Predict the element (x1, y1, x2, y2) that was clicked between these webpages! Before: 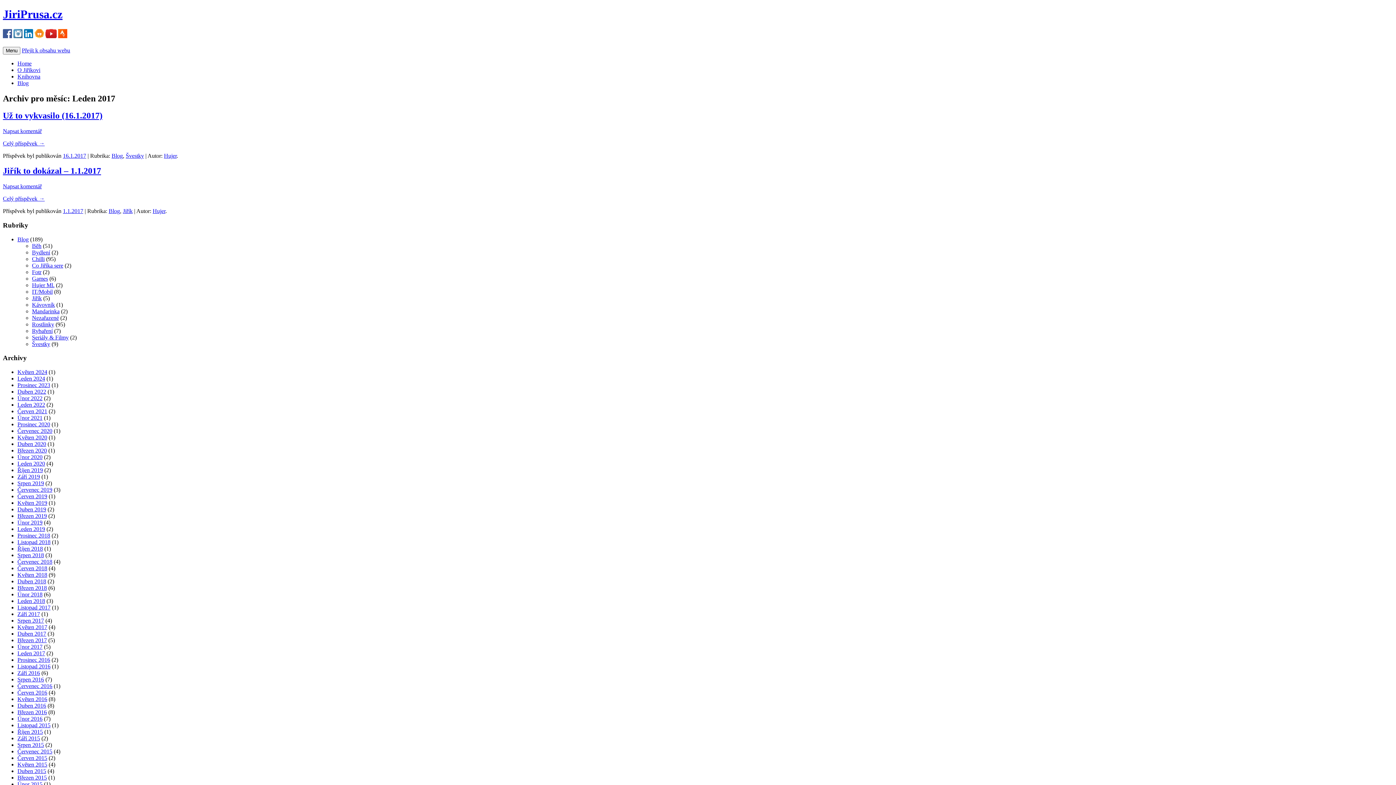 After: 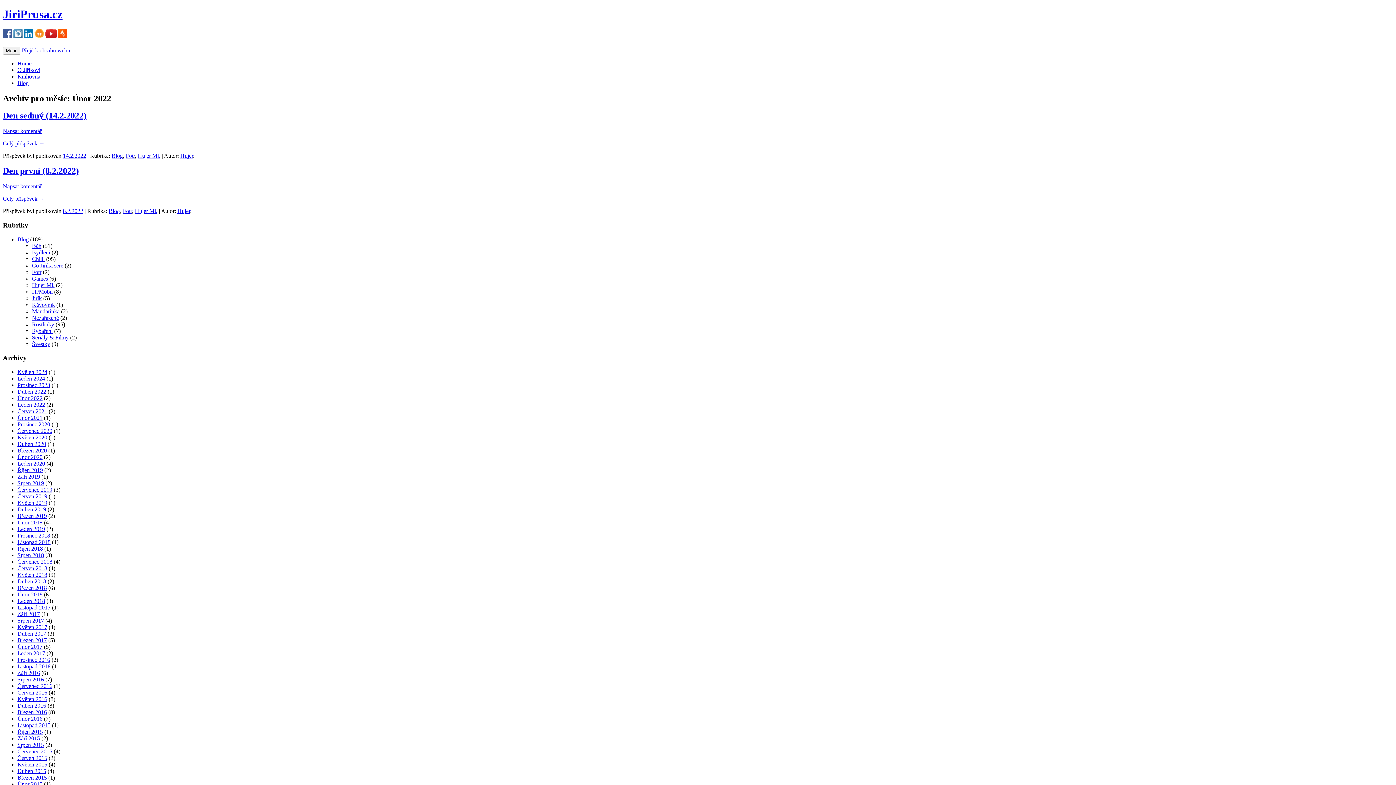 Action: bbox: (17, 395, 42, 401) label: Únor 2022